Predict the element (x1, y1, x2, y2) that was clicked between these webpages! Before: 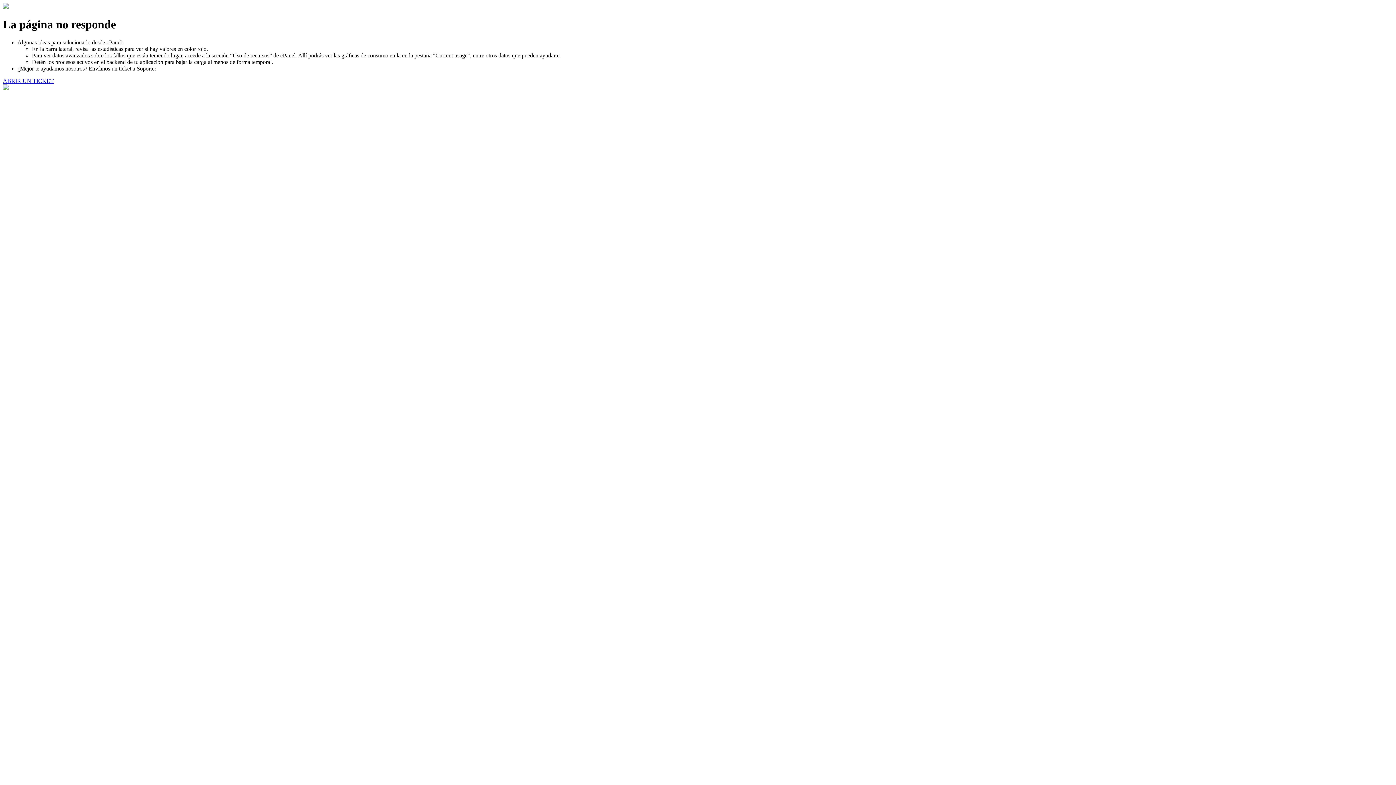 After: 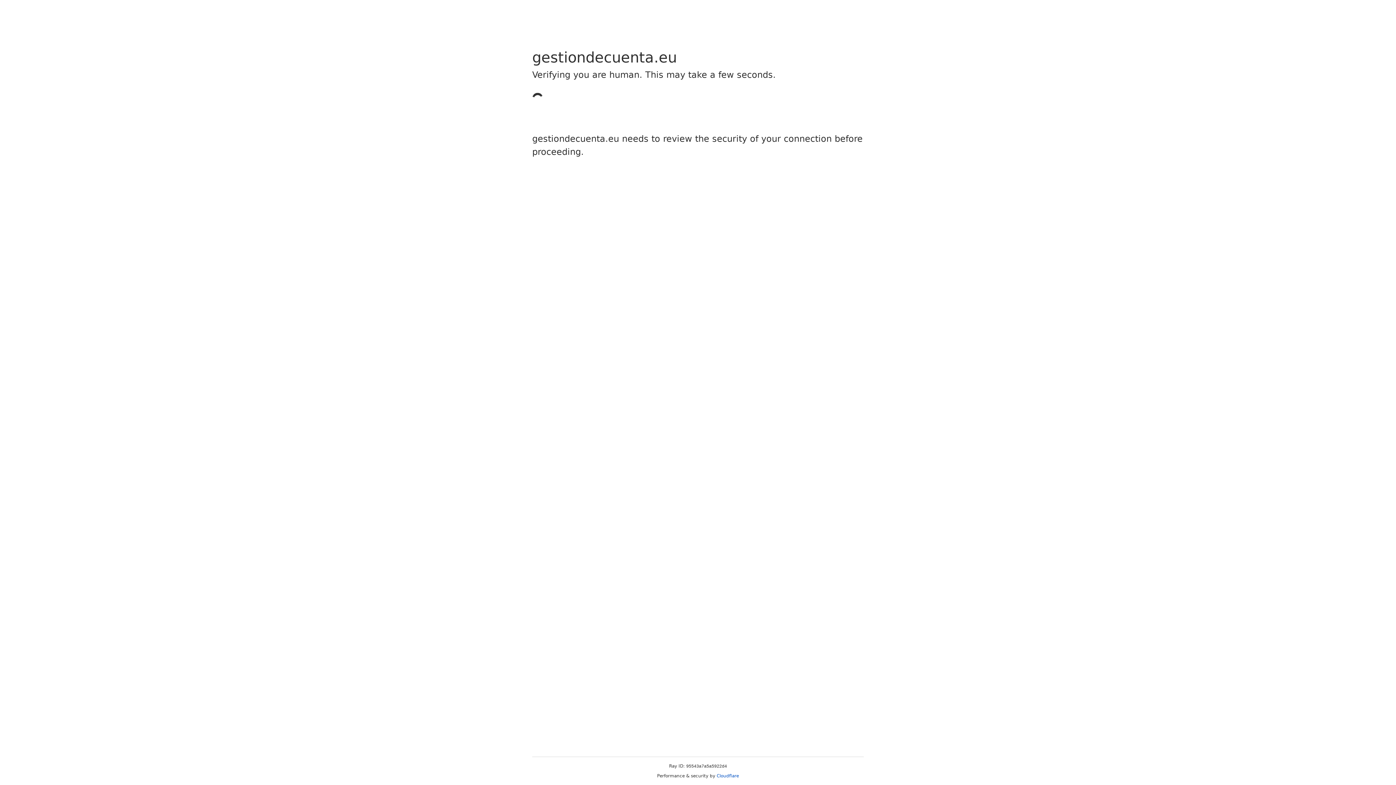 Action: label: ABRIR UN TICKET bbox: (2, 77, 53, 83)